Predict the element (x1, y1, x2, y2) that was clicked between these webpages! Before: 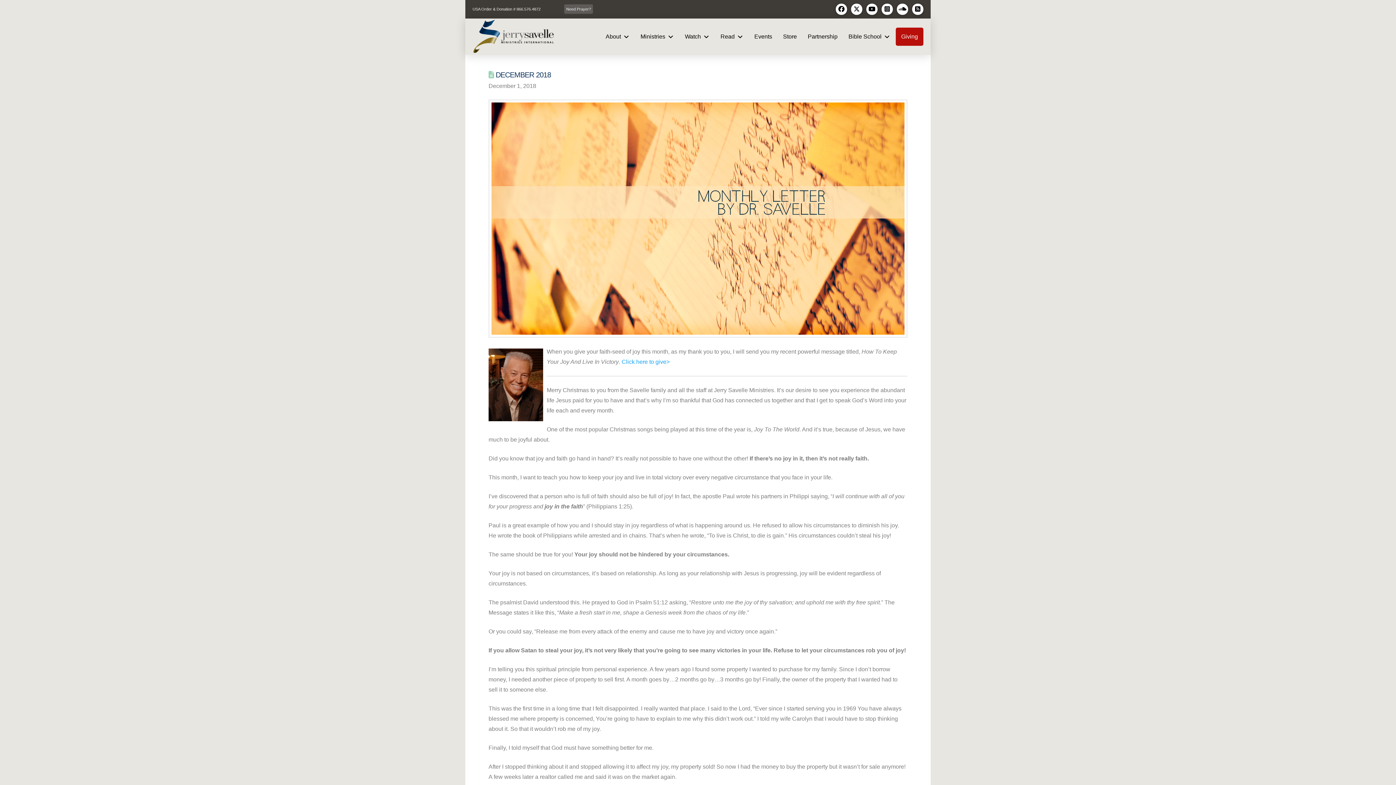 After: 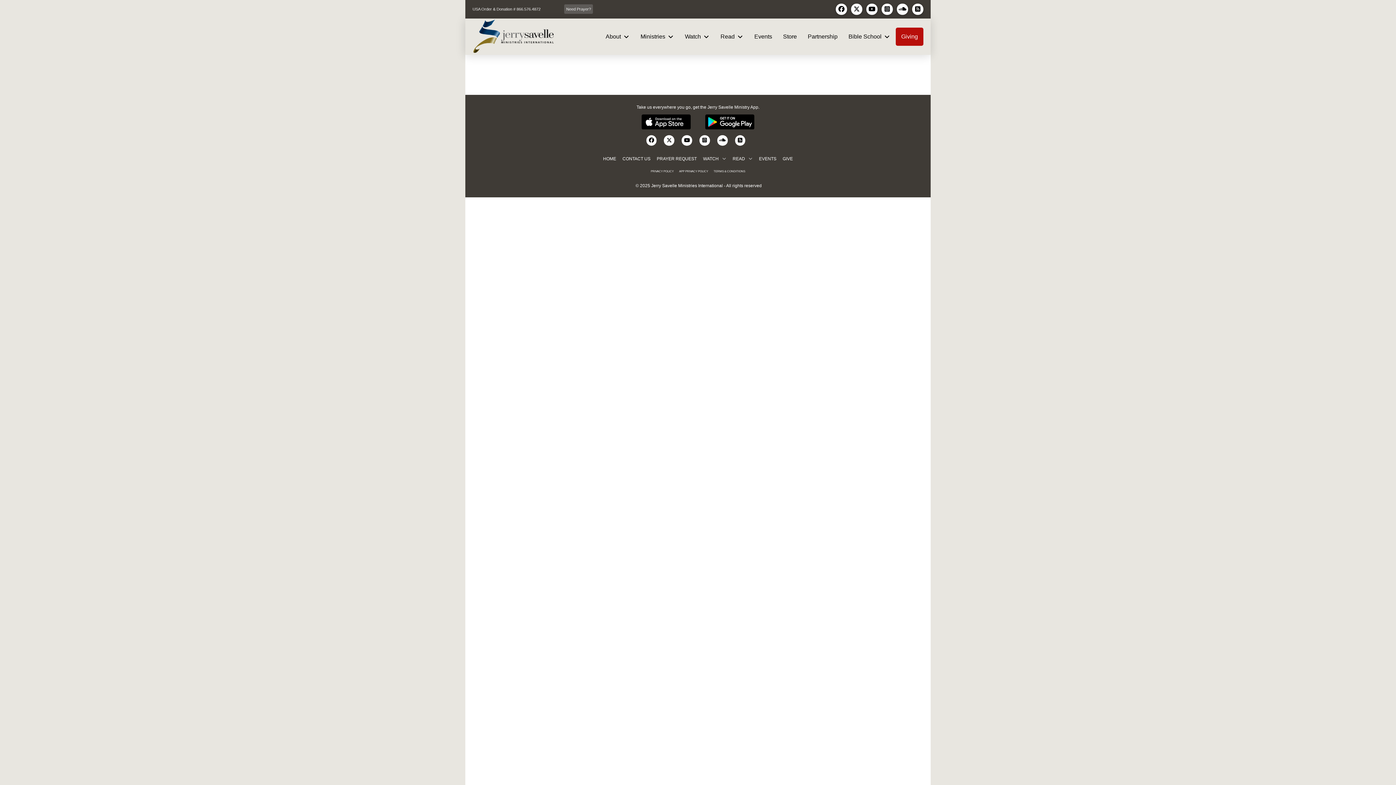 Action: label: Giving bbox: (896, 27, 923, 45)